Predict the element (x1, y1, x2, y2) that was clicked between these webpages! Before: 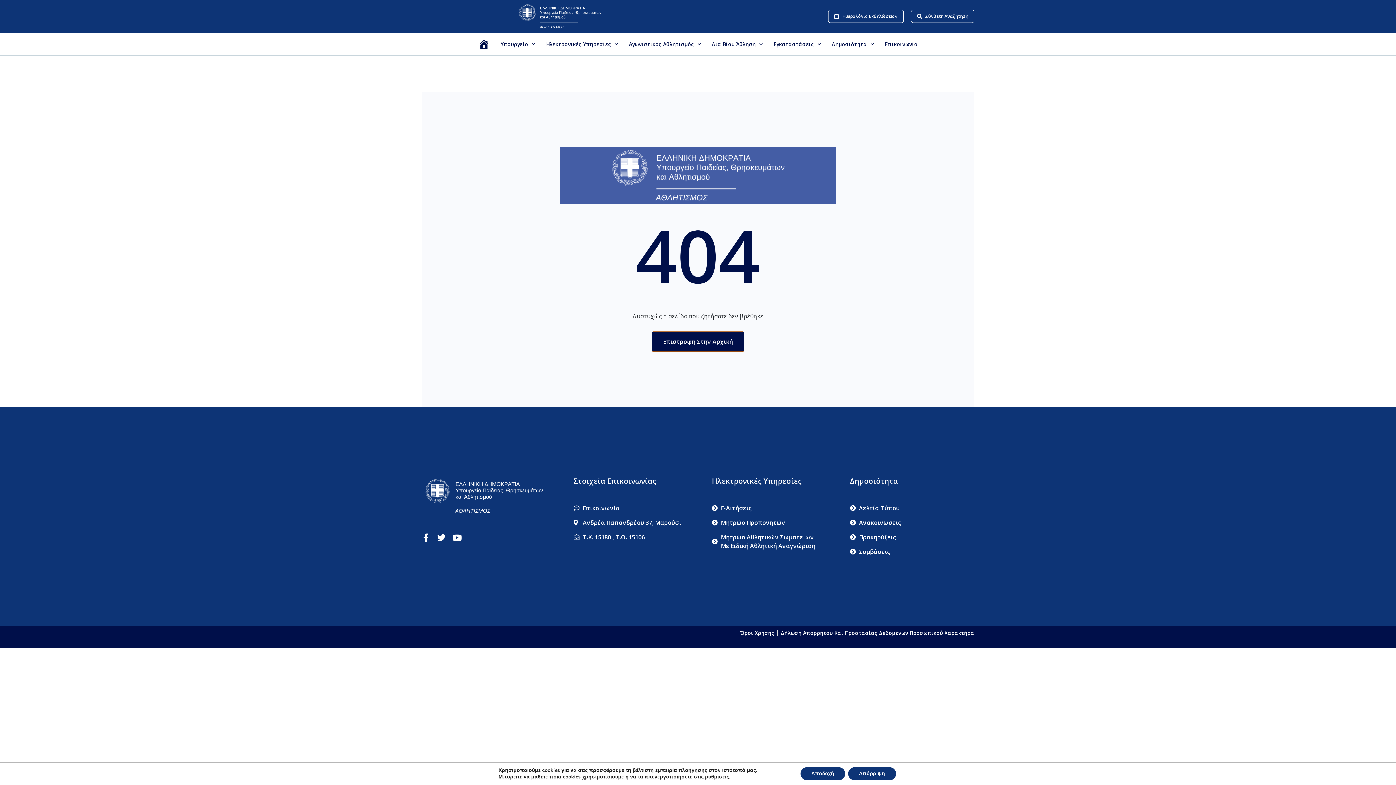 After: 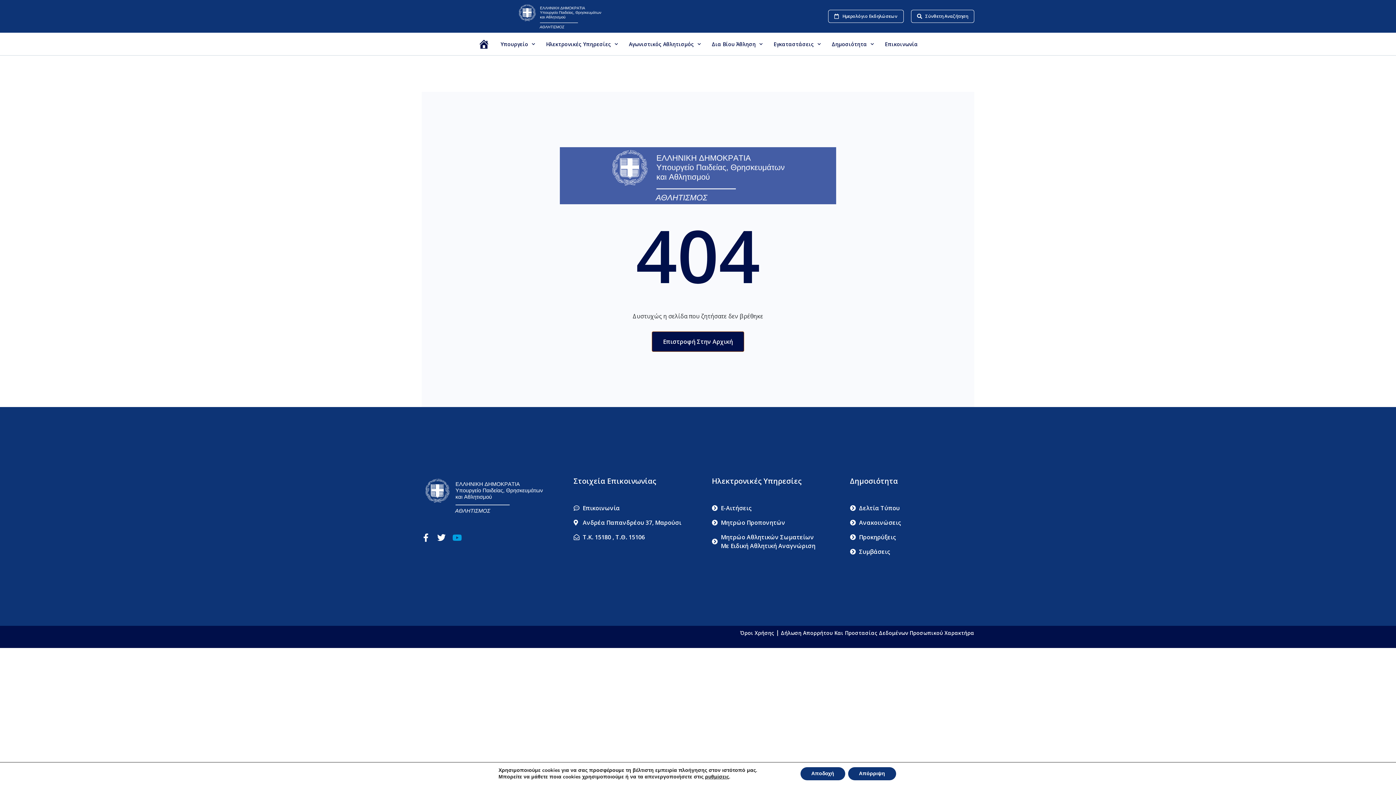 Action: label: Youtube bbox: (453, 533, 461, 542)